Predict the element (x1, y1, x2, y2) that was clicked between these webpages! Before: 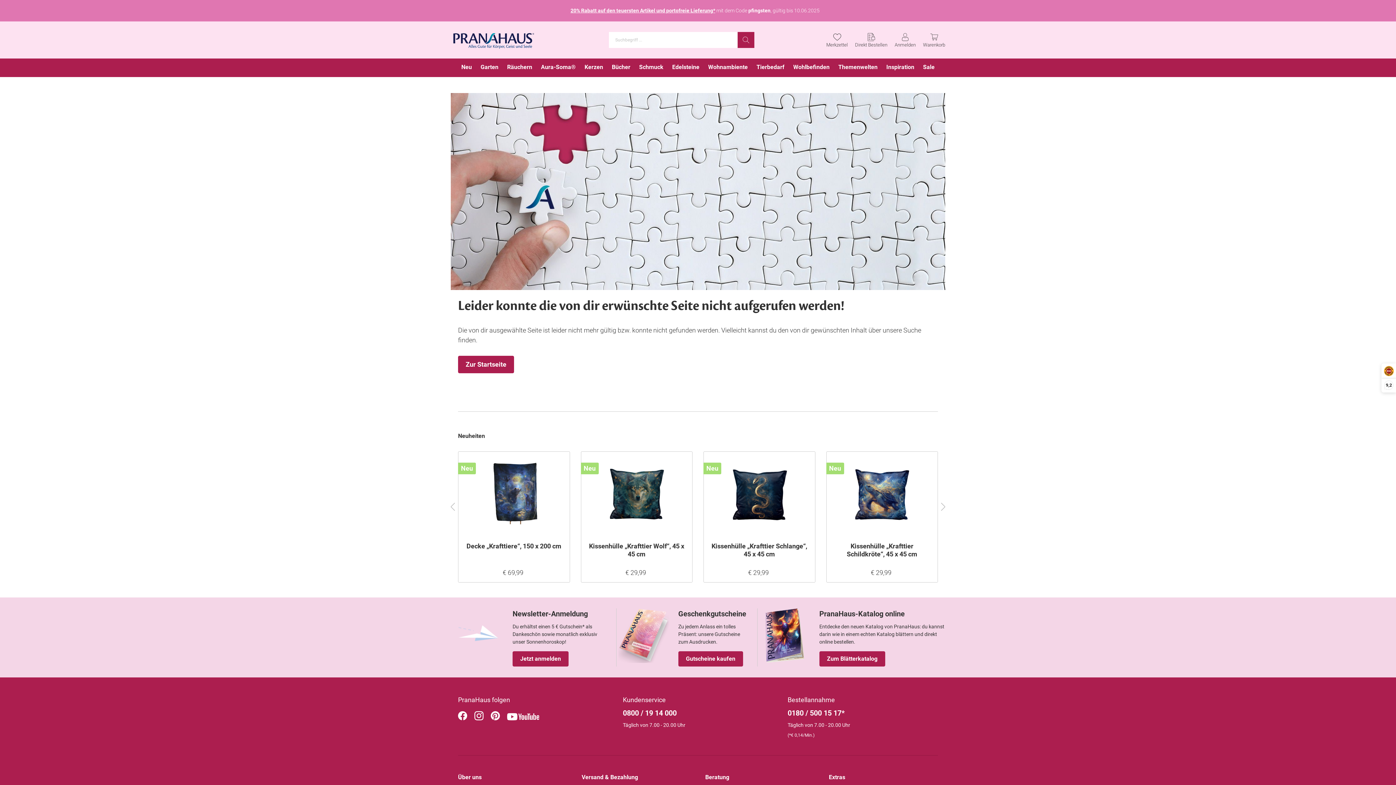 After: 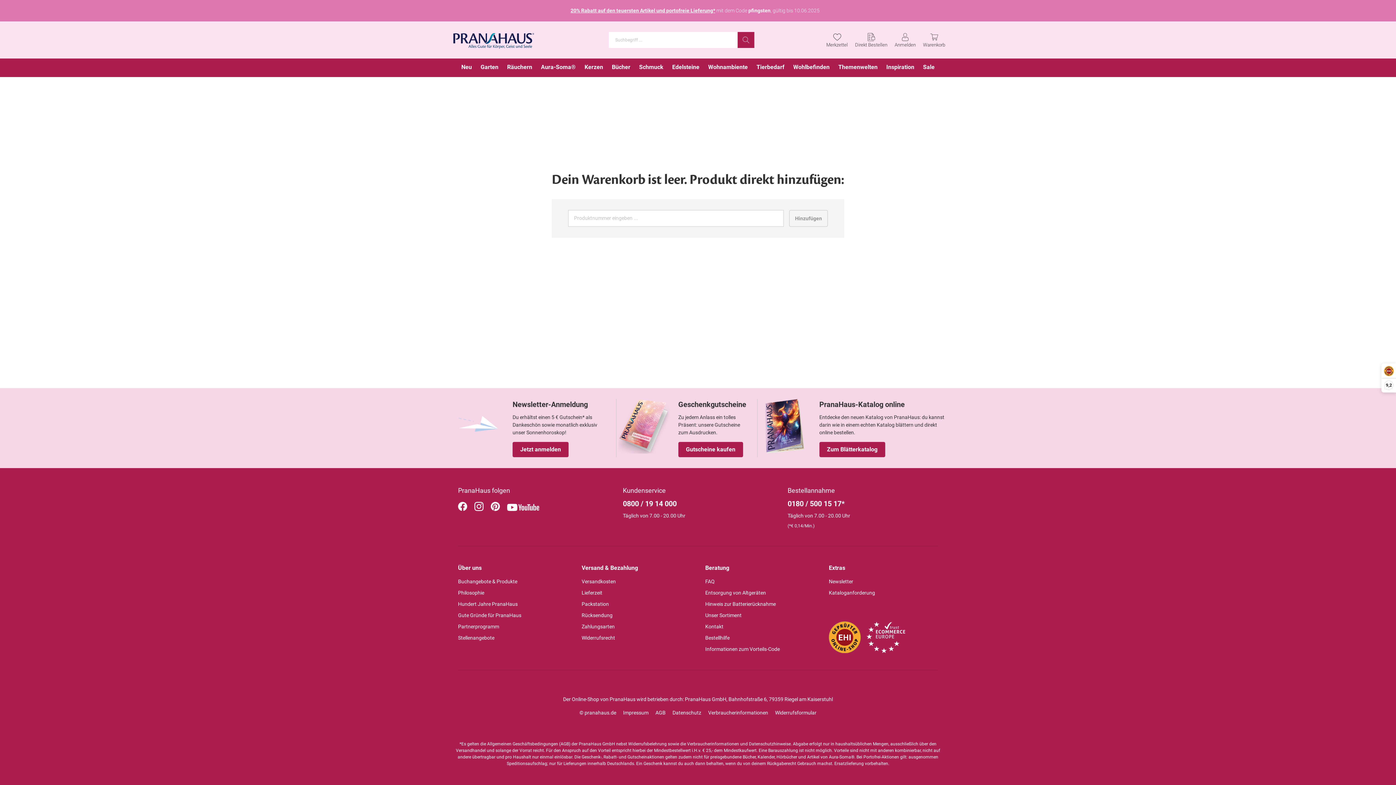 Action: label: Direkt Bestellen bbox: (855, 32, 887, 48)